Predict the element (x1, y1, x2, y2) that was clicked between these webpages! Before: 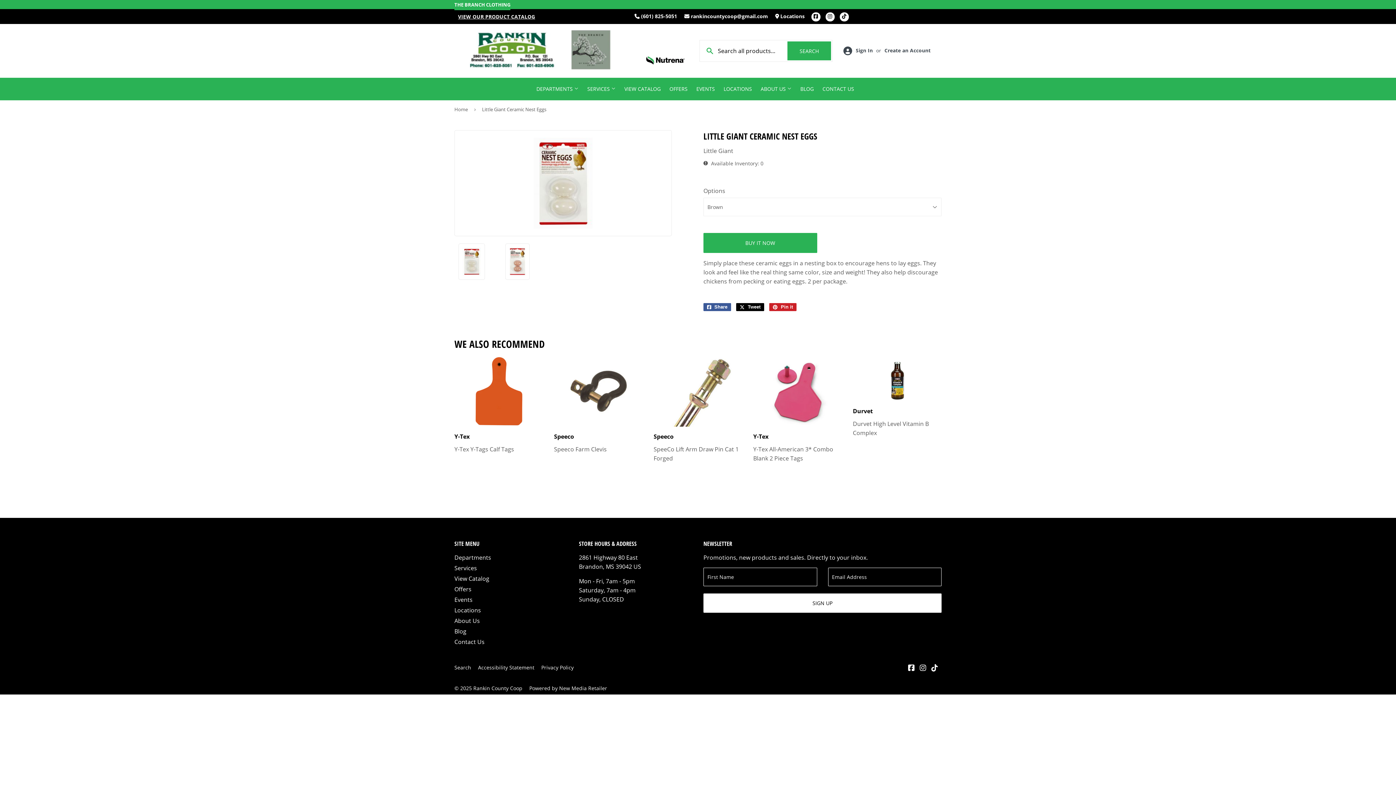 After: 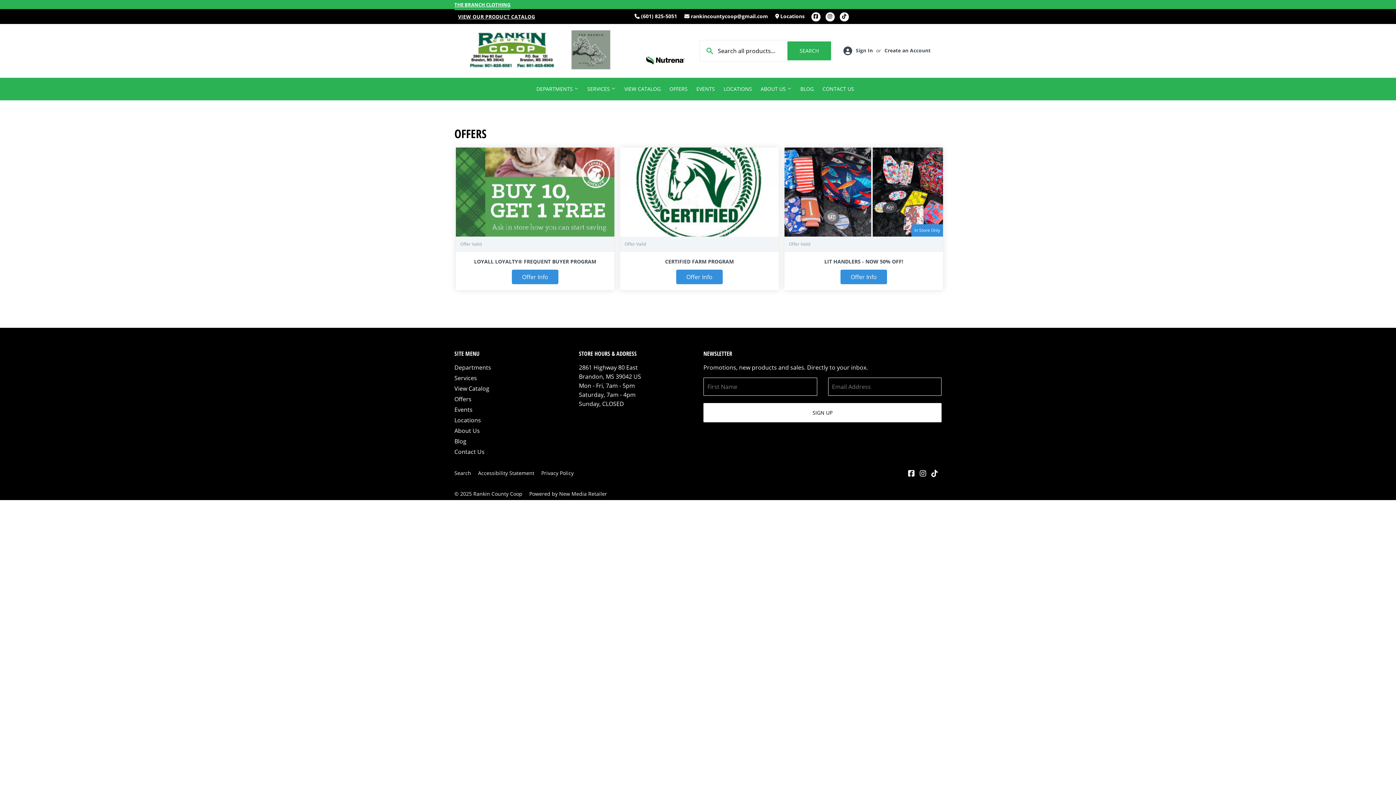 Action: bbox: (454, 585, 471, 593) label: Offers